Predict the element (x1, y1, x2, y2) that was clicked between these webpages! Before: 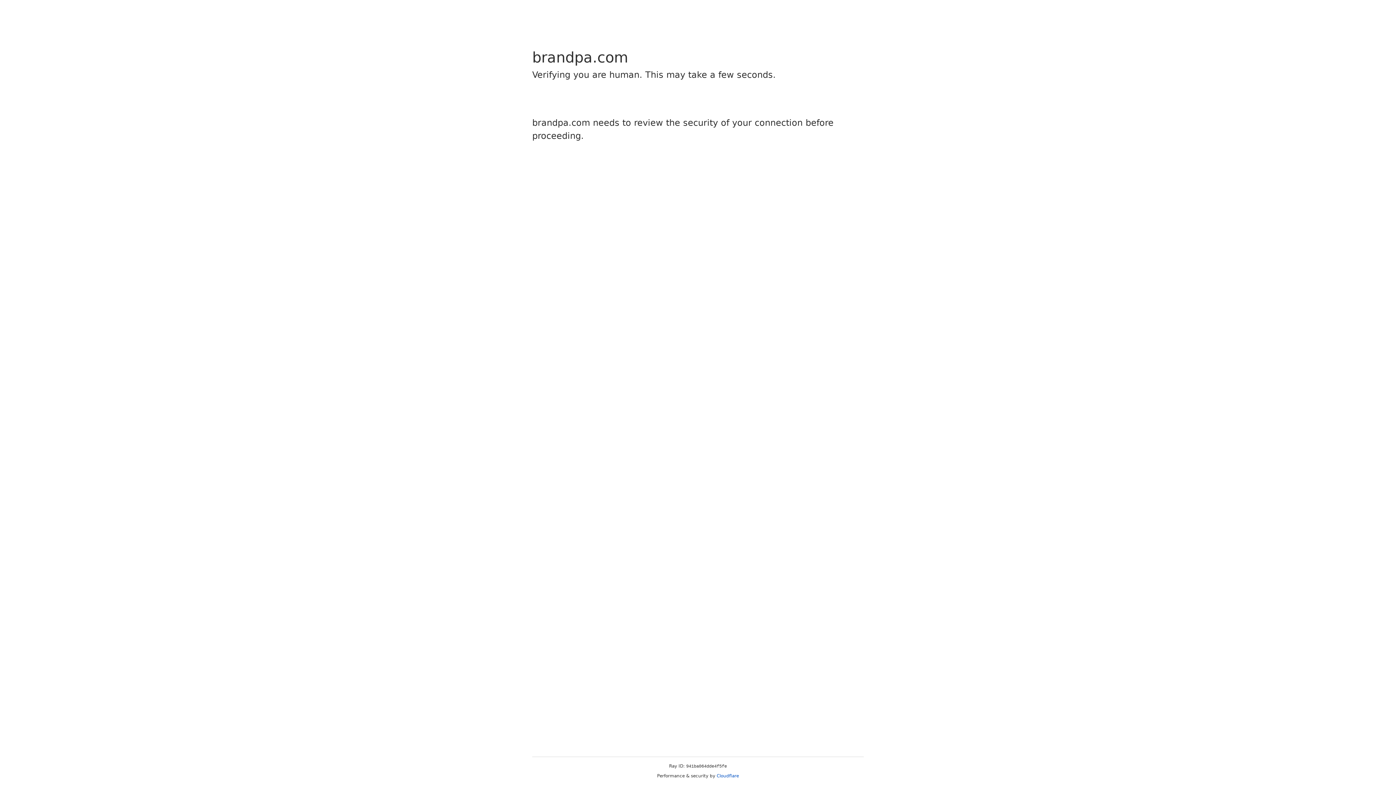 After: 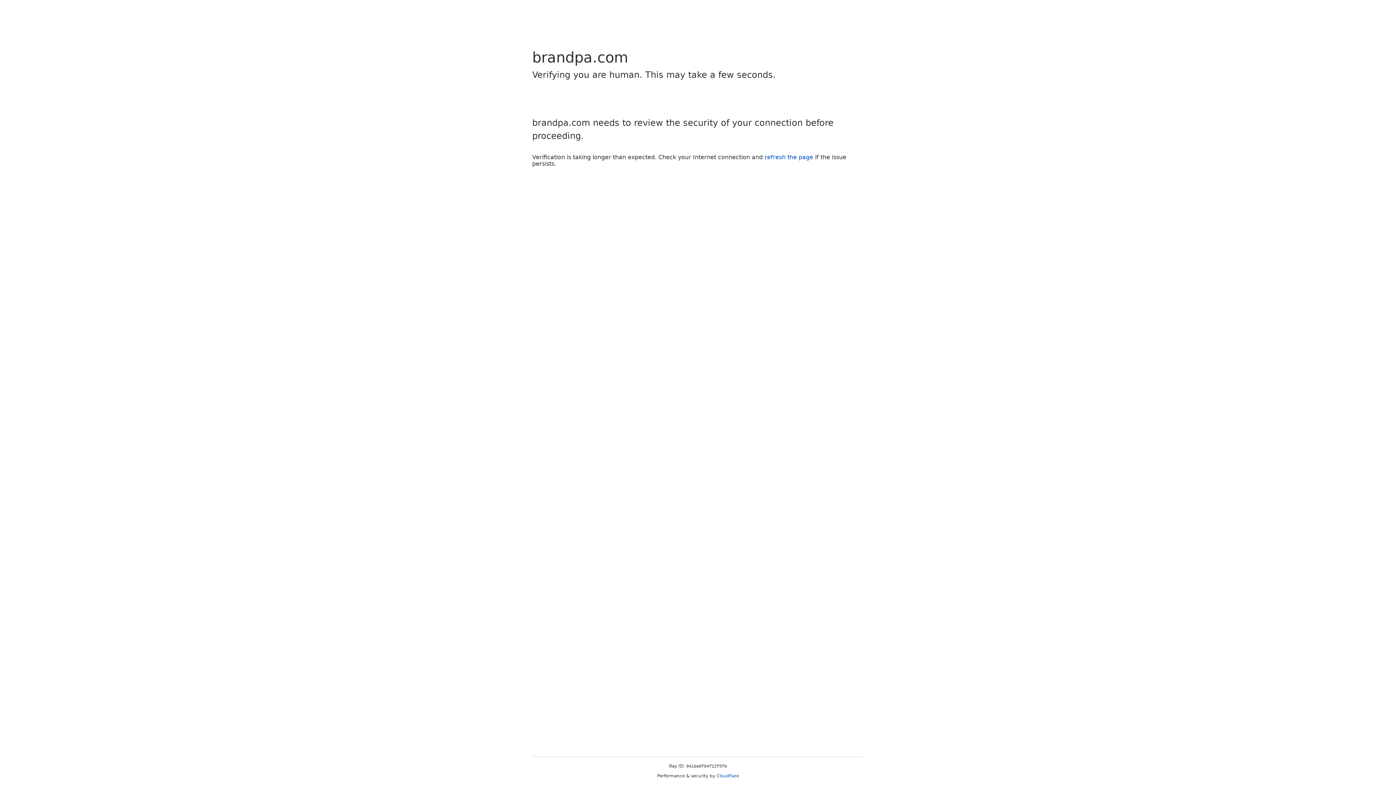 Action: label: Cloudflare bbox: (716, 773, 739, 778)